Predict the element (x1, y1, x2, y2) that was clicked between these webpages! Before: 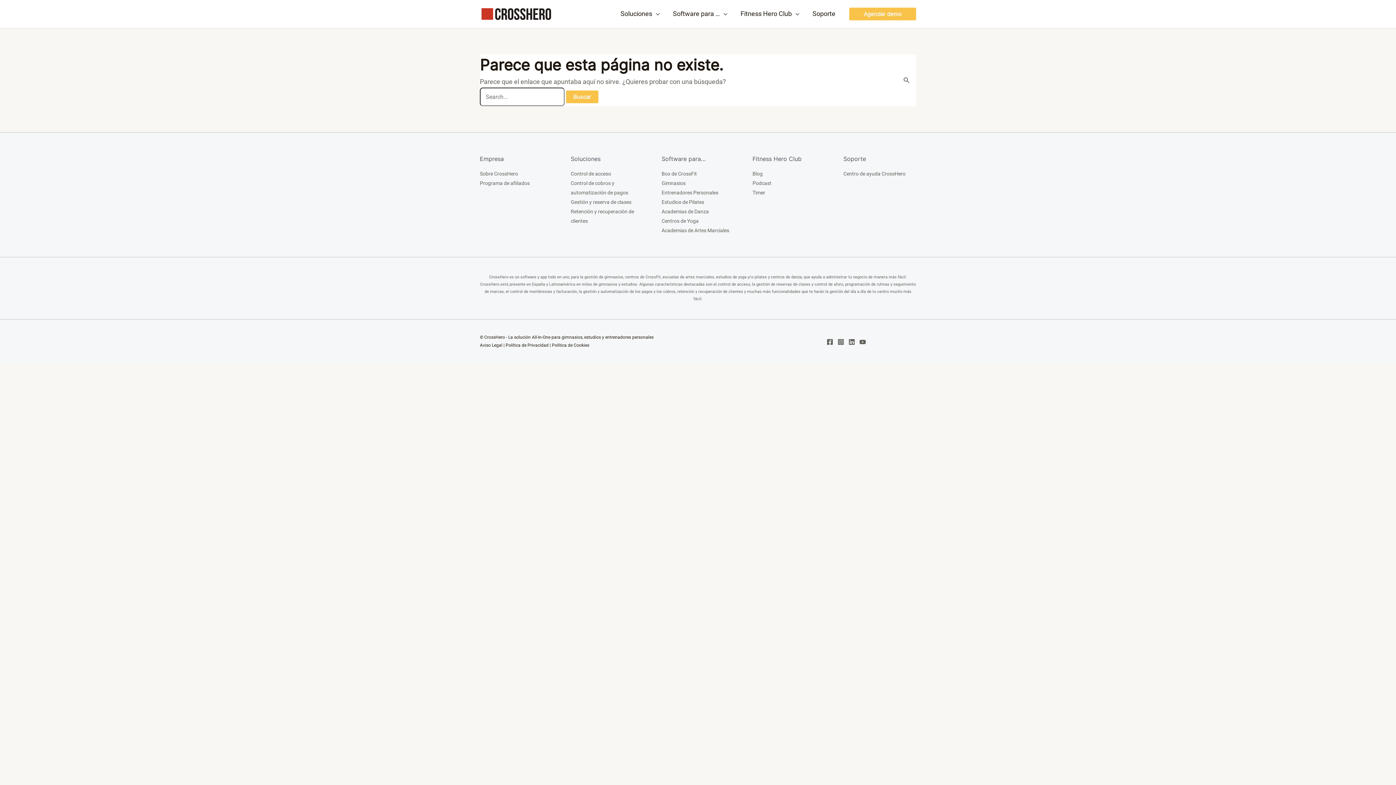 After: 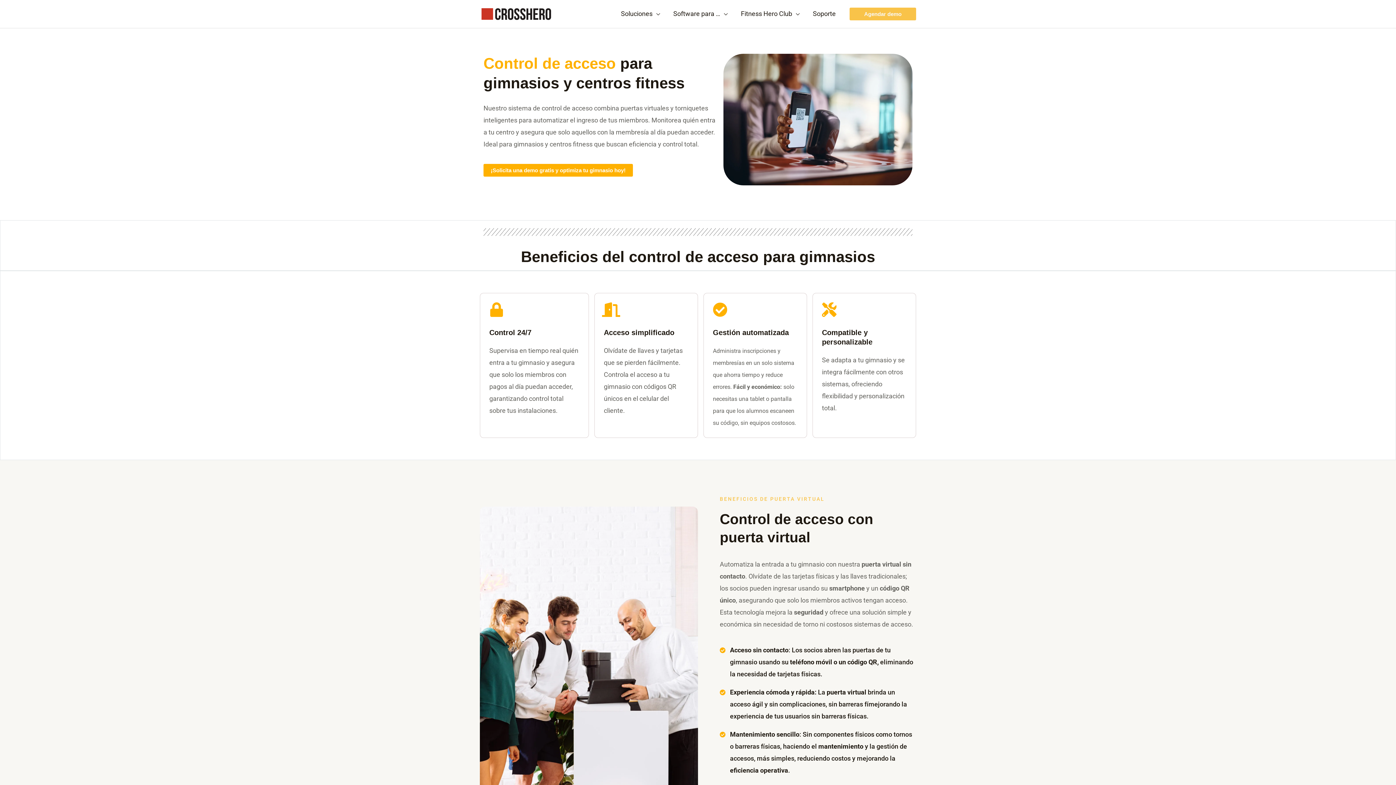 Action: bbox: (570, 170, 611, 176) label: Control de acceso